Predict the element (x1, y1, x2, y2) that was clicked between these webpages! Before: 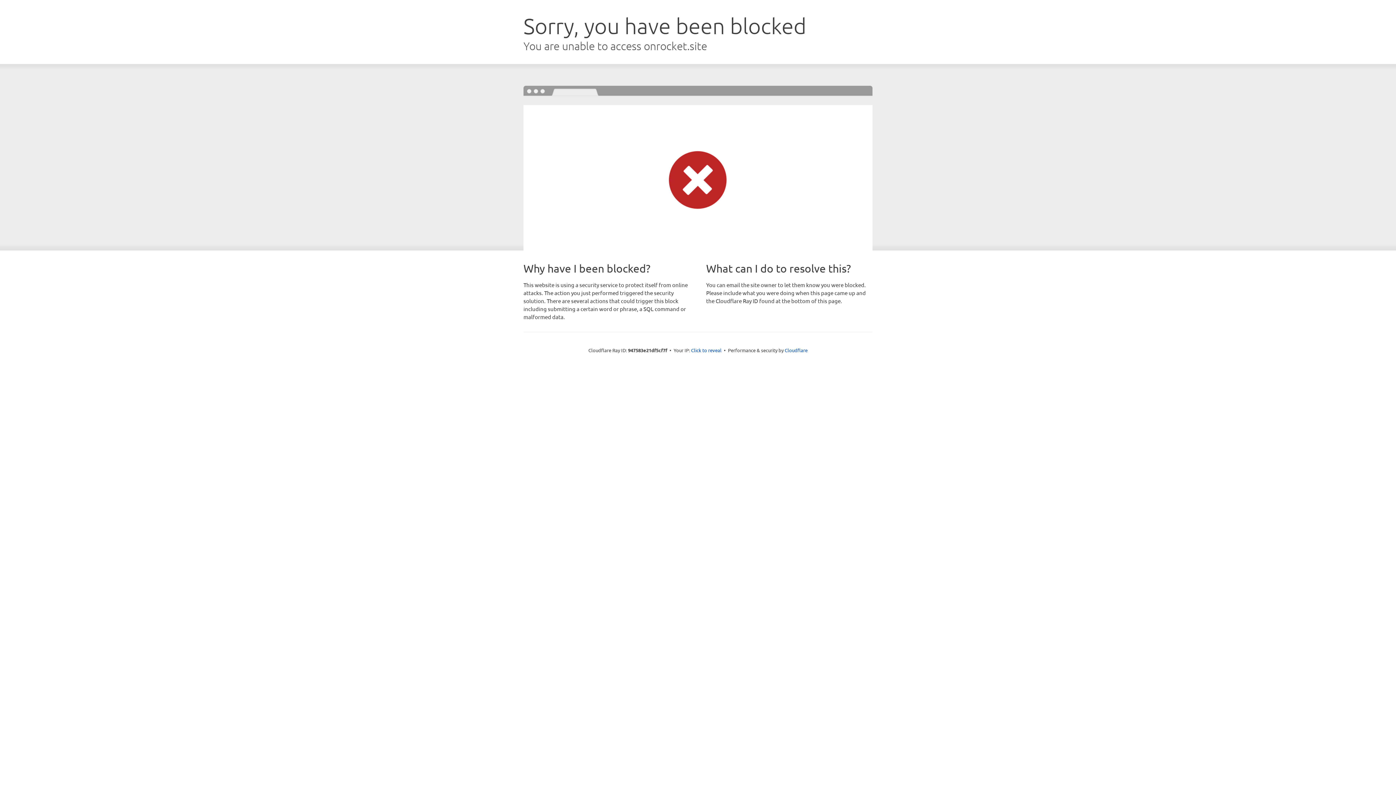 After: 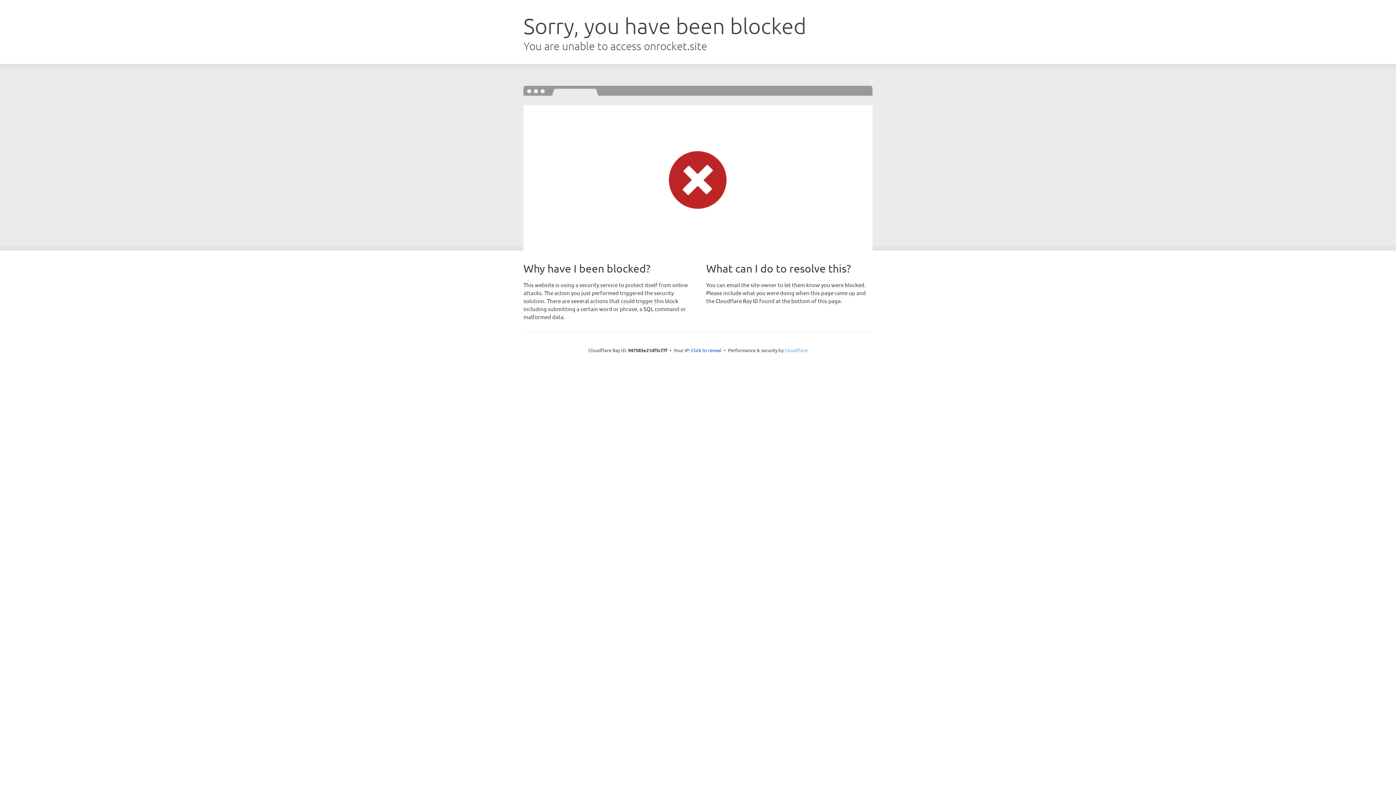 Action: label: Cloudflare bbox: (784, 347, 807, 353)